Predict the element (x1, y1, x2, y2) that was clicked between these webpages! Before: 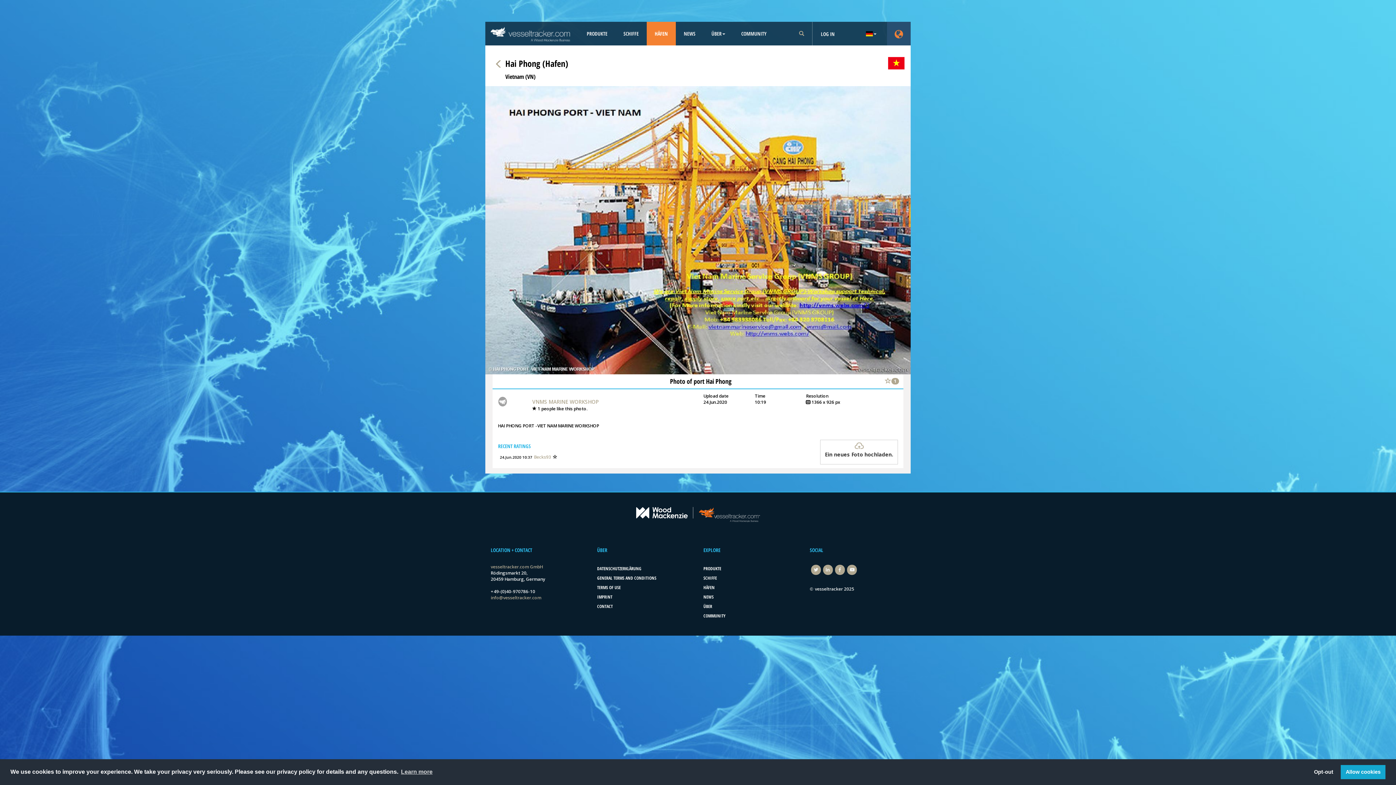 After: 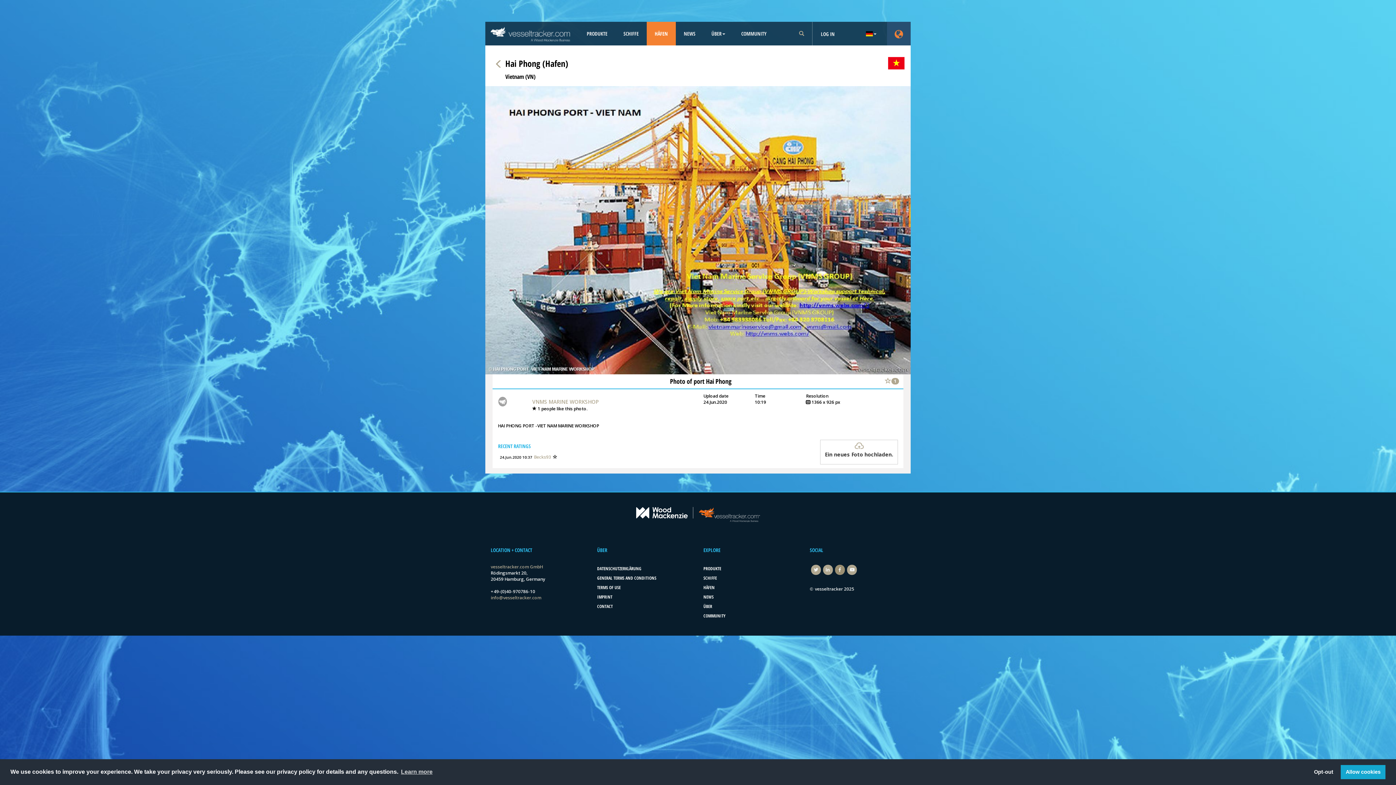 Action: bbox: (835, 565, 844, 575)